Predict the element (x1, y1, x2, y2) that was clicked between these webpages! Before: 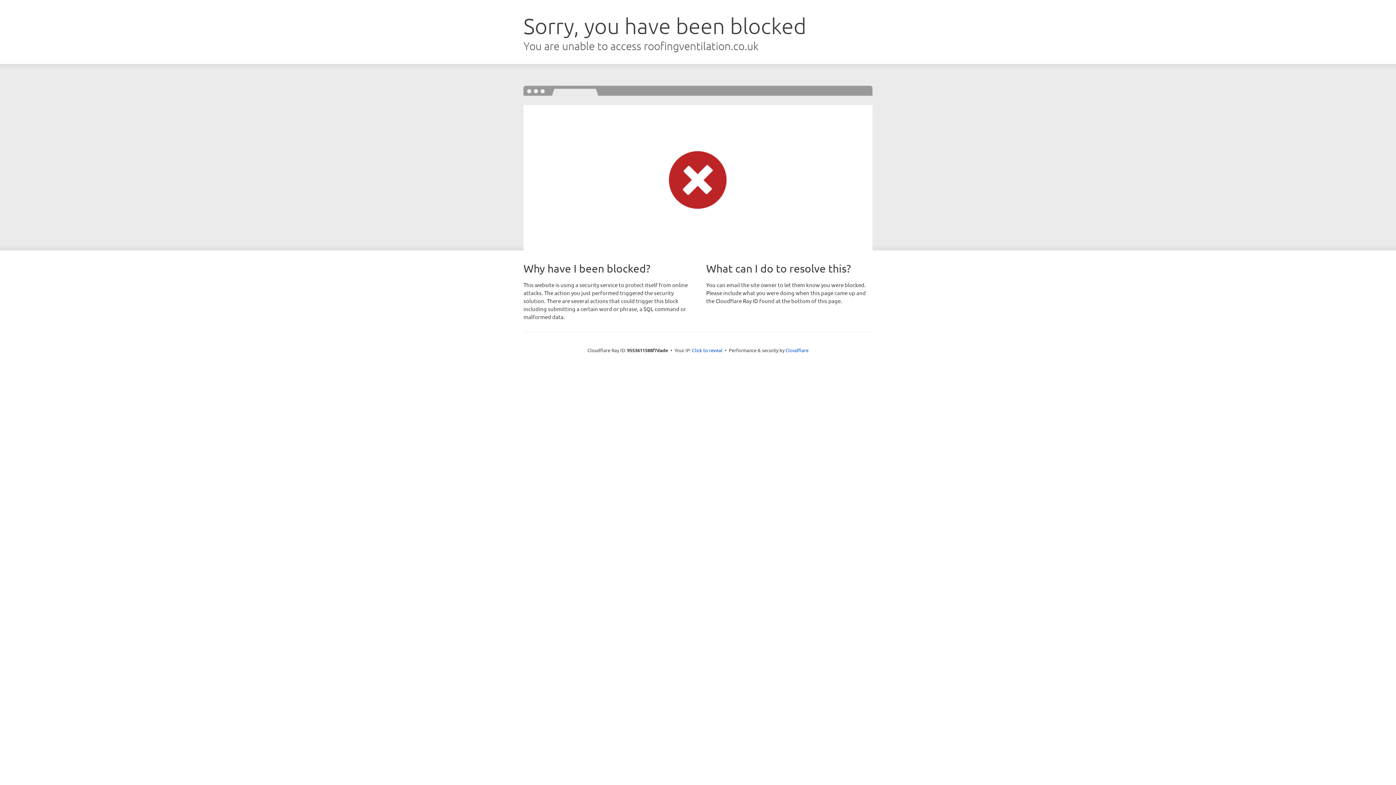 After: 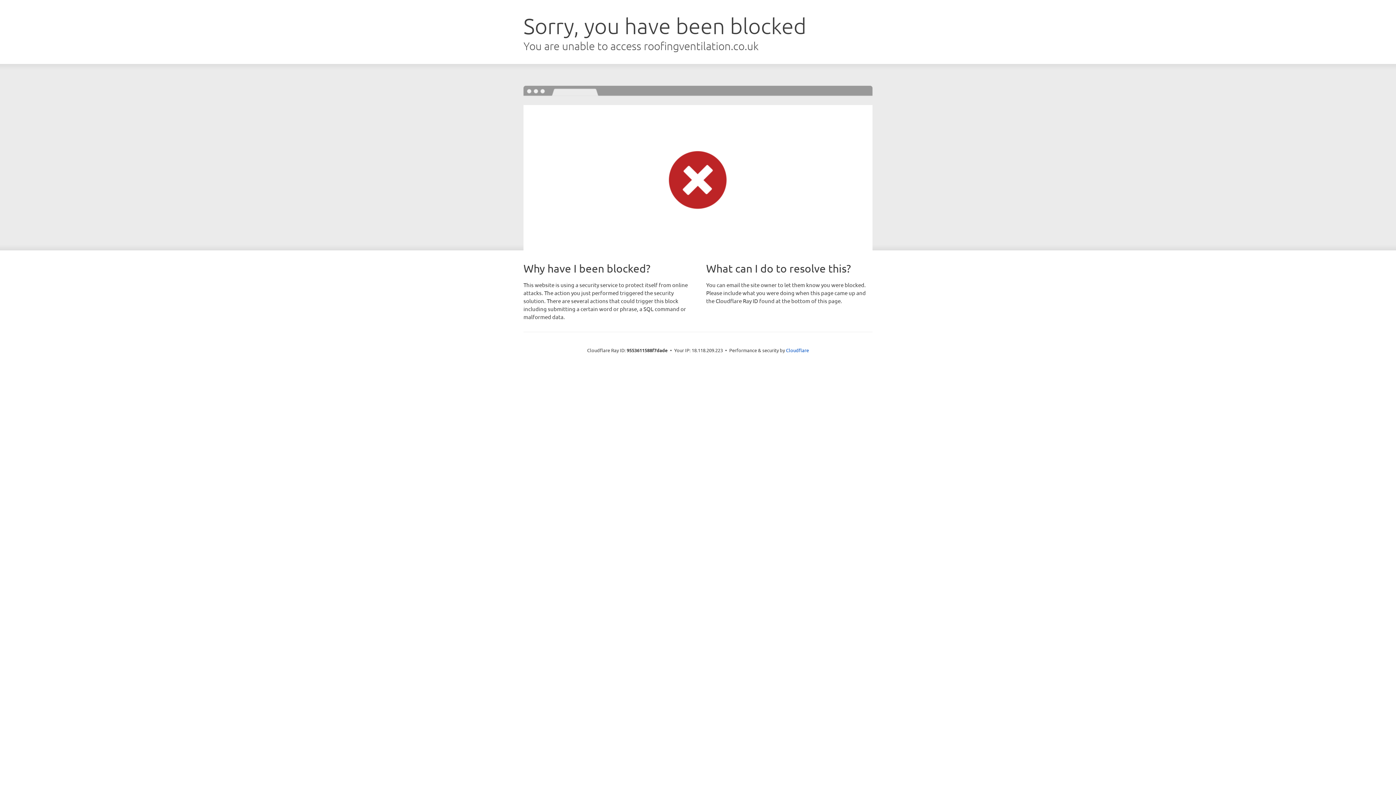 Action: label: Click to reveal bbox: (692, 346, 722, 353)